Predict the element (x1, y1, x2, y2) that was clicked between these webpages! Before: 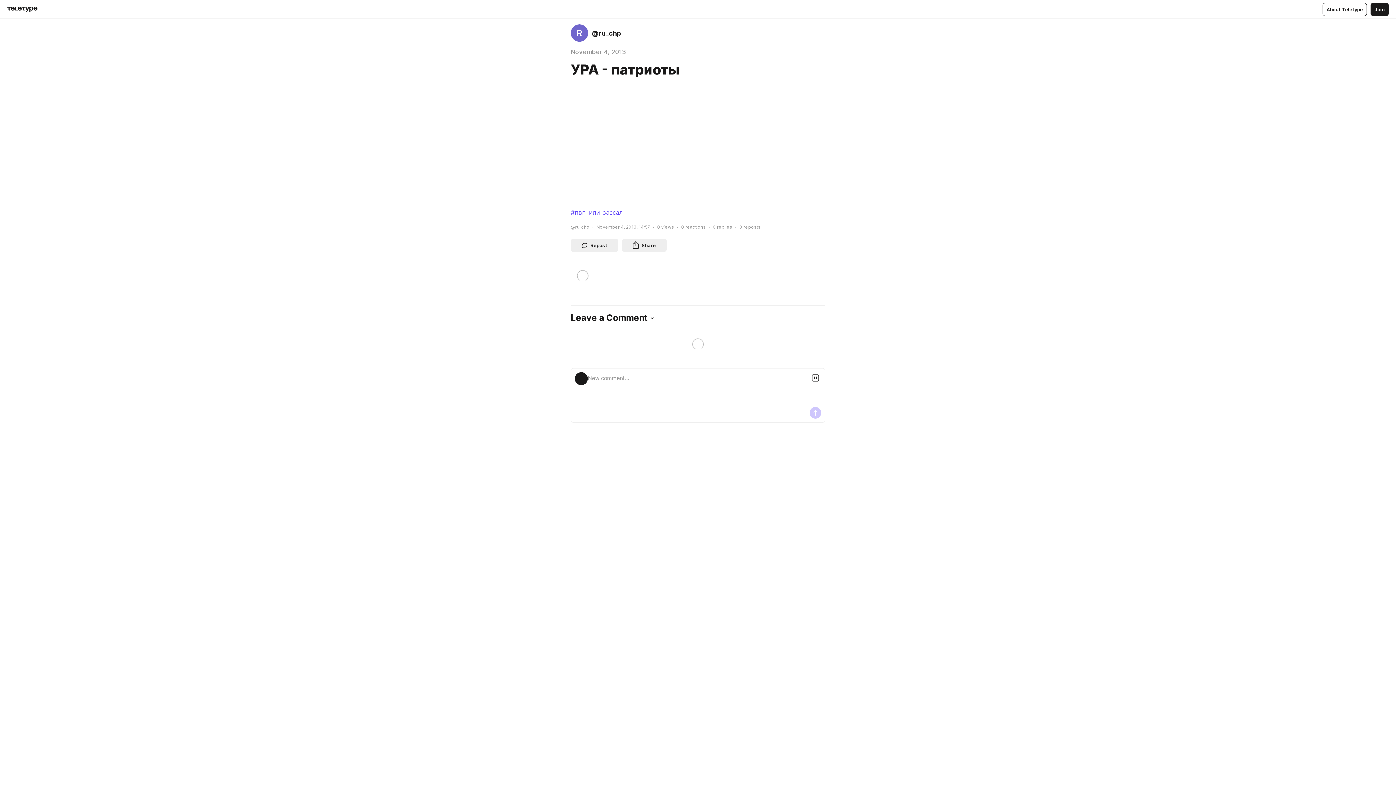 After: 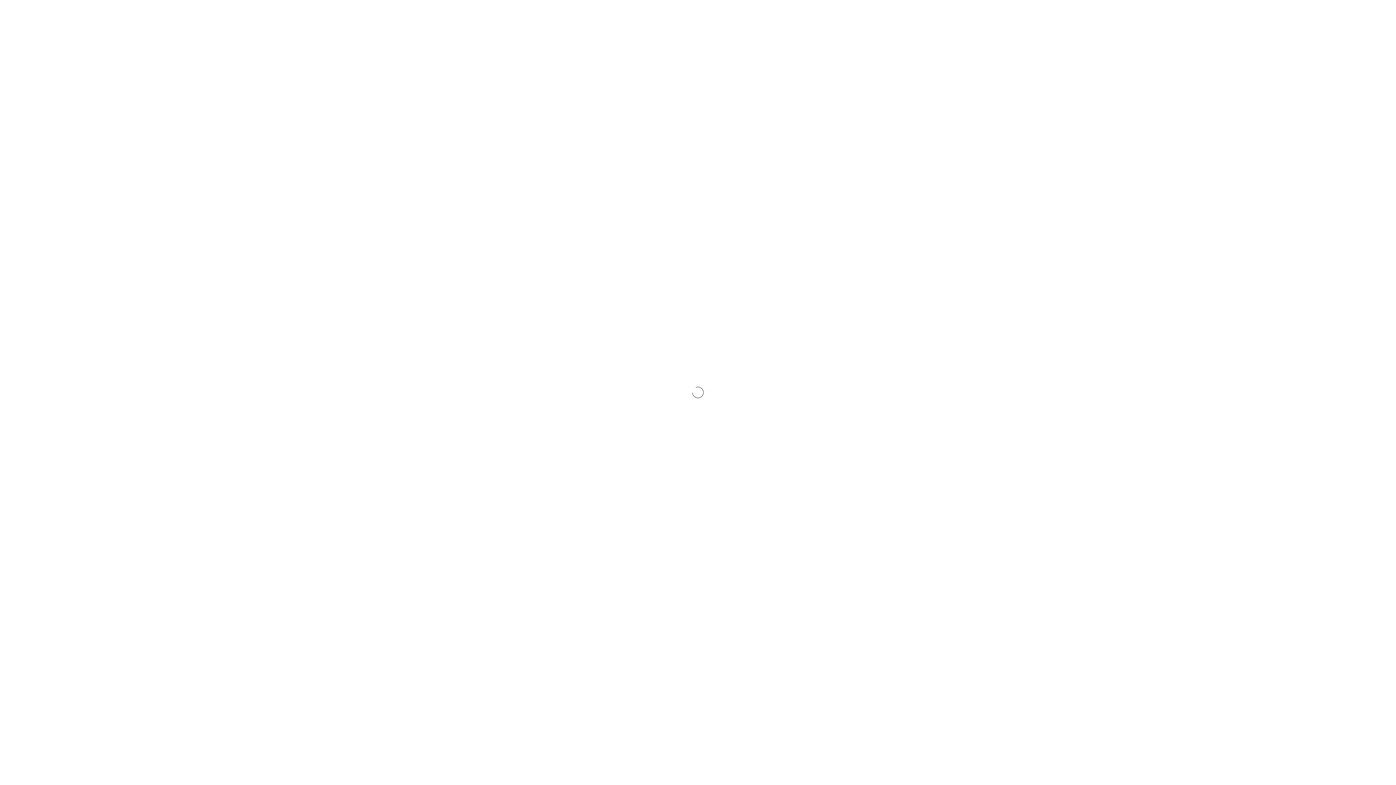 Action: label: @ru_chp bbox: (570, 221, 589, 232)